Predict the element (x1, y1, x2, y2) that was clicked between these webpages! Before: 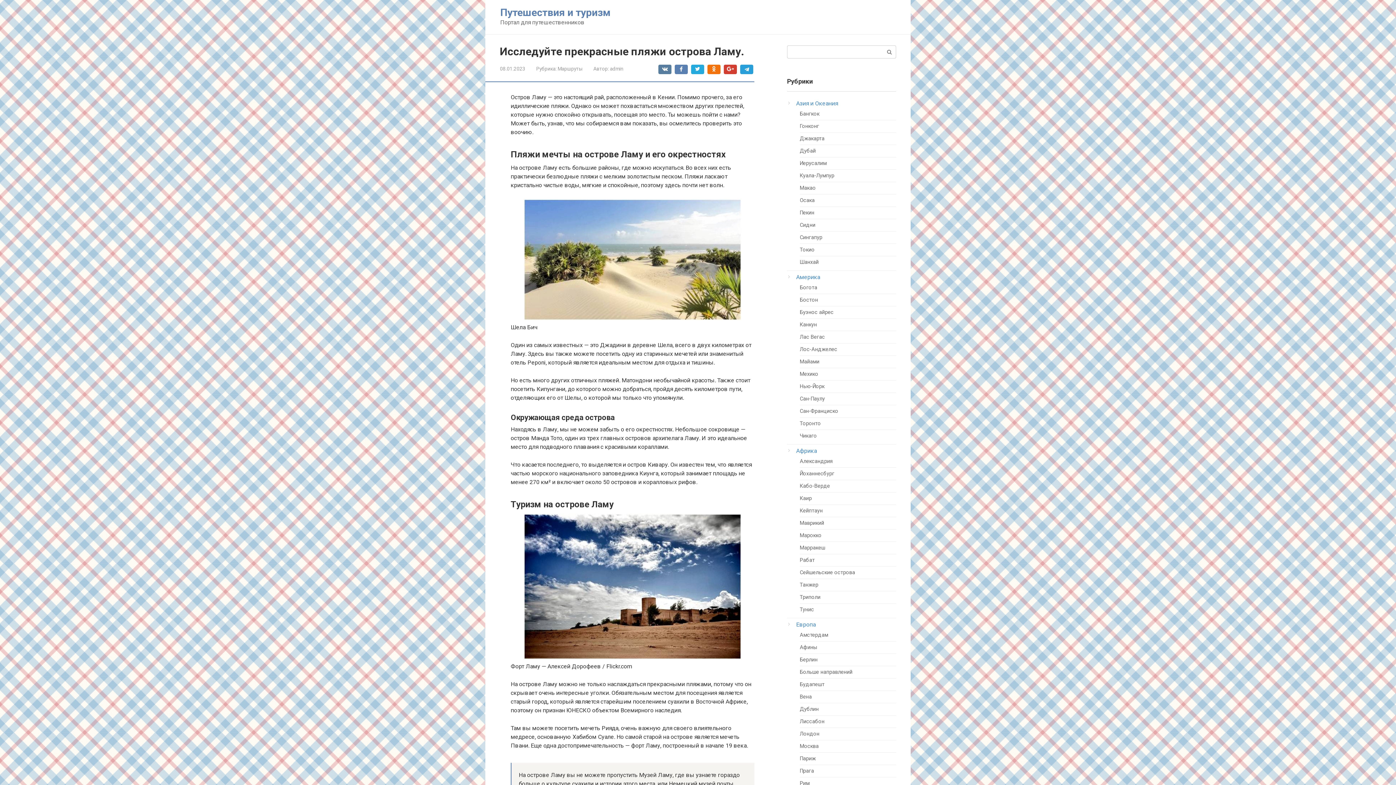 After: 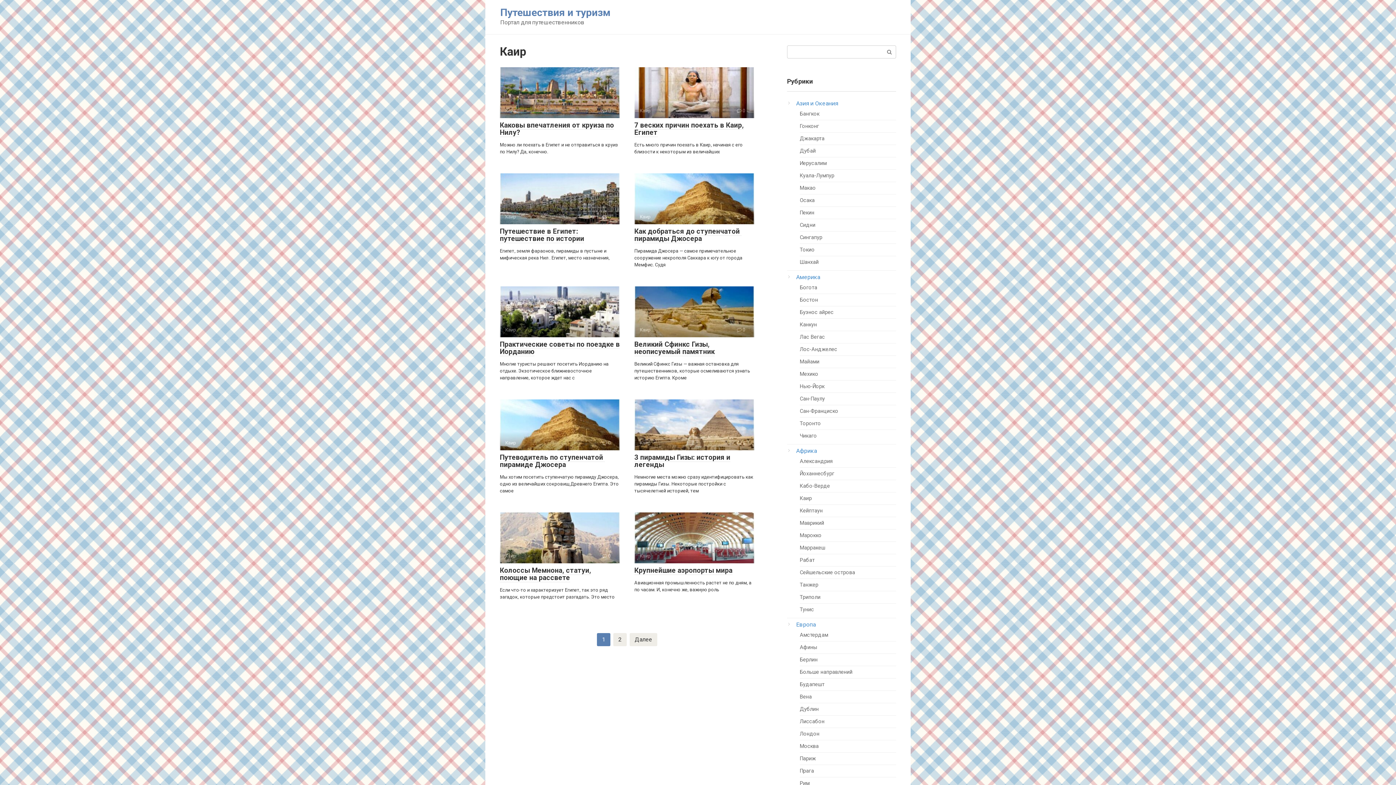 Action: label: Каир bbox: (800, 495, 812, 501)